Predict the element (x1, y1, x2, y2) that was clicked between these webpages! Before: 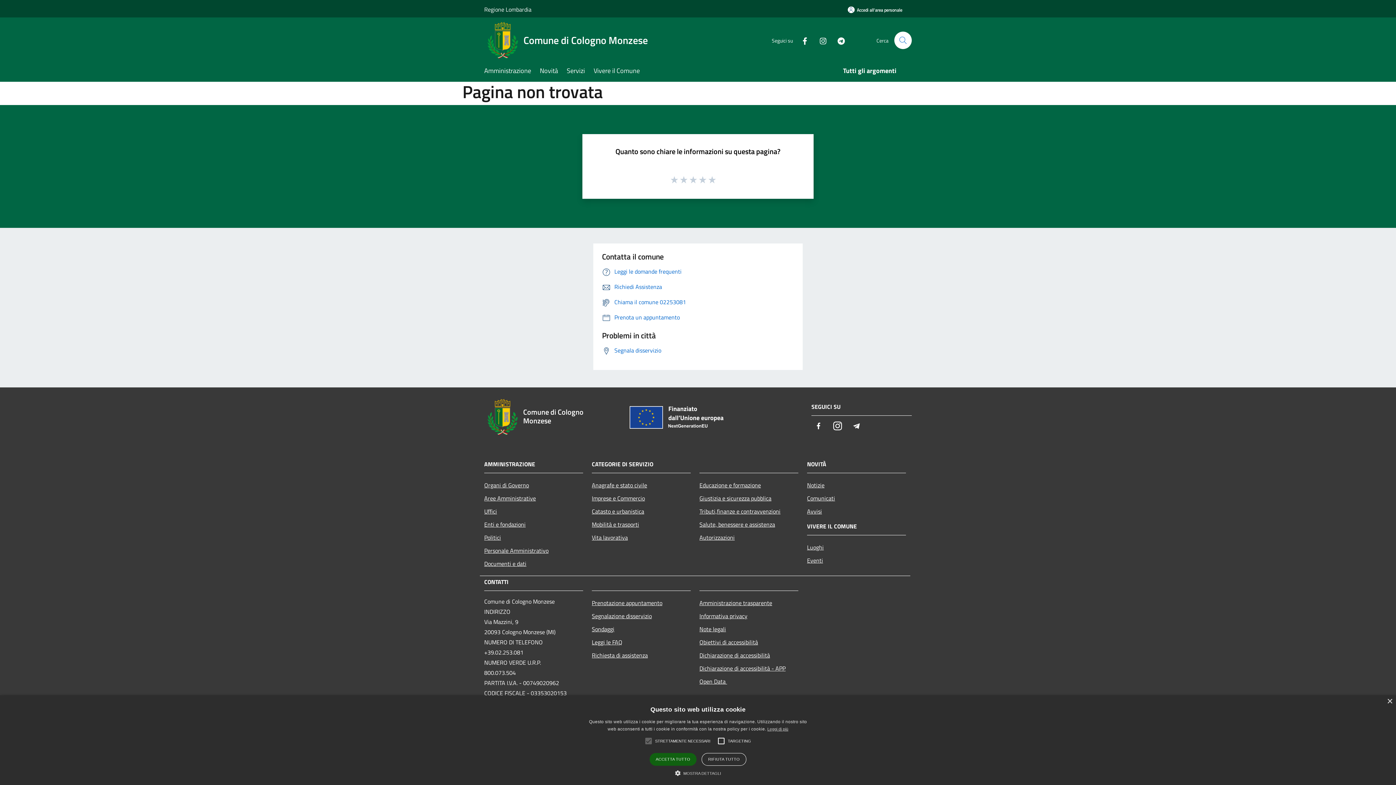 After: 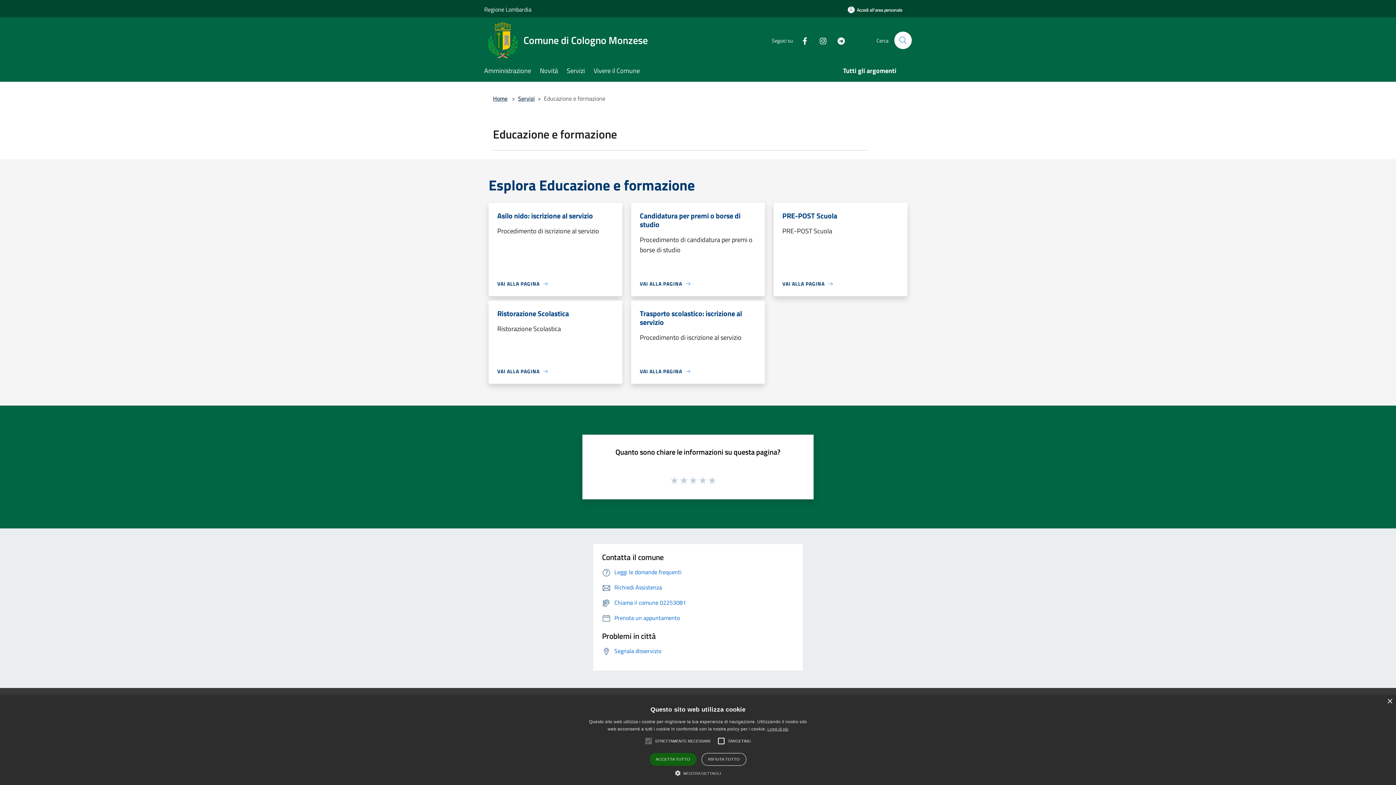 Action: label: Educazione e formazione bbox: (699, 478, 798, 491)